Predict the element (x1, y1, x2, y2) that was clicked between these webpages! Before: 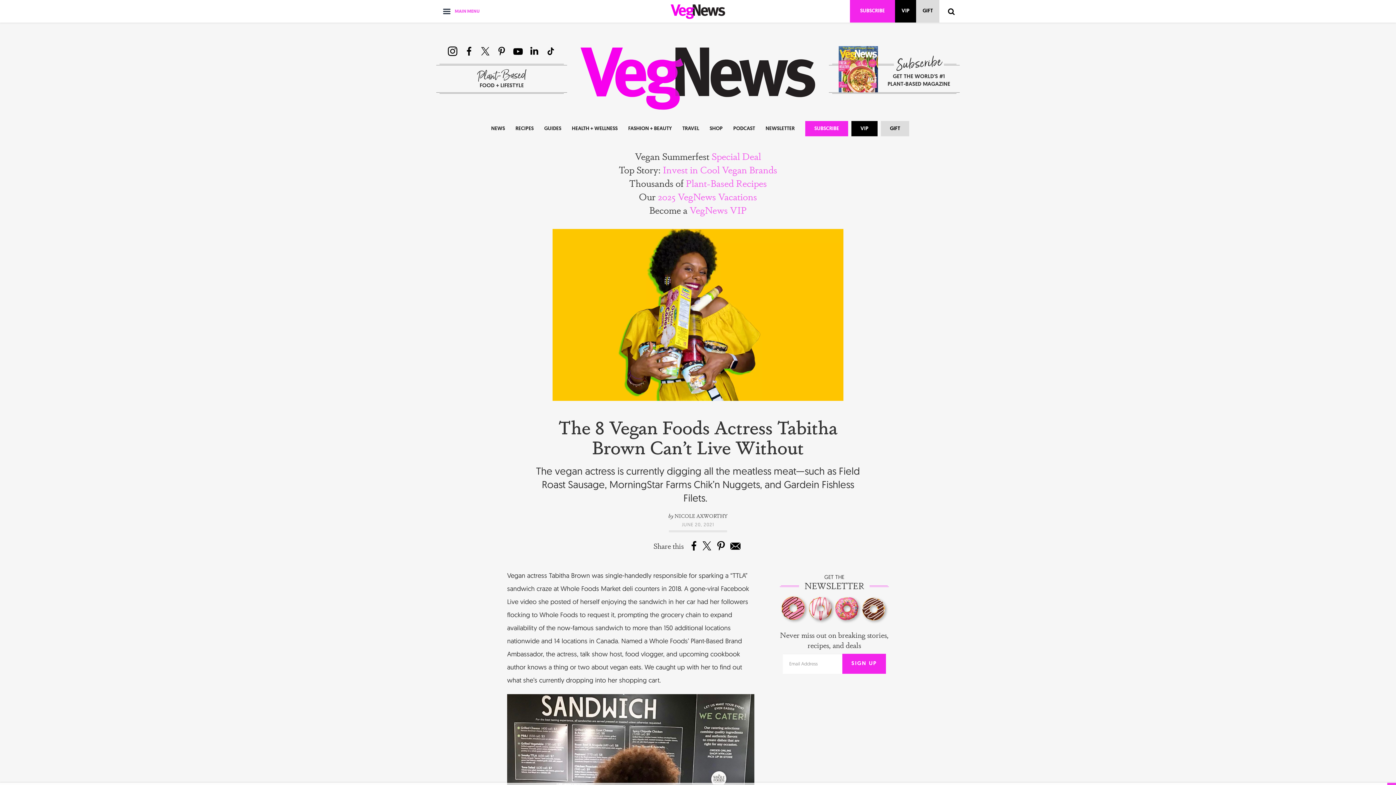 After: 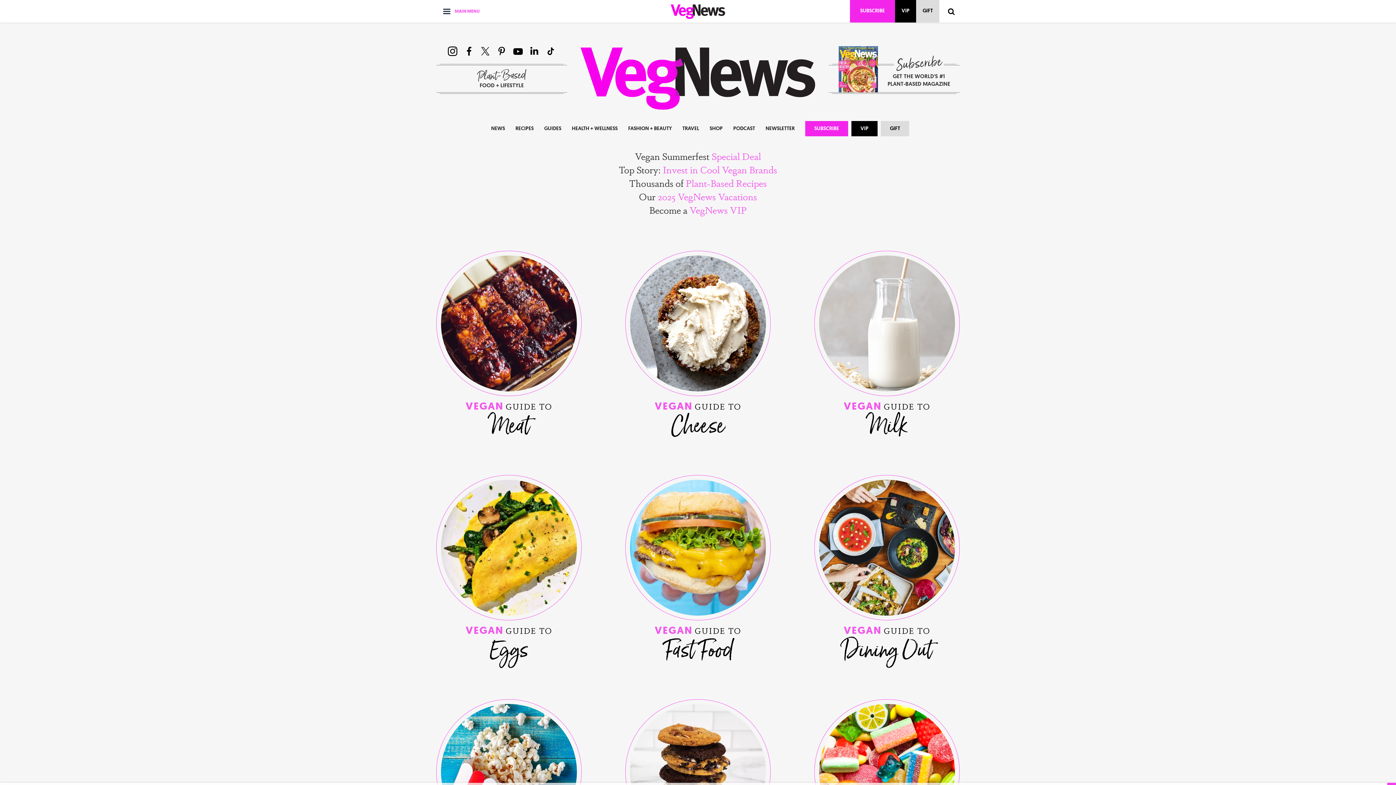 Action: bbox: (544, 125, 561, 133) label: GUIDES